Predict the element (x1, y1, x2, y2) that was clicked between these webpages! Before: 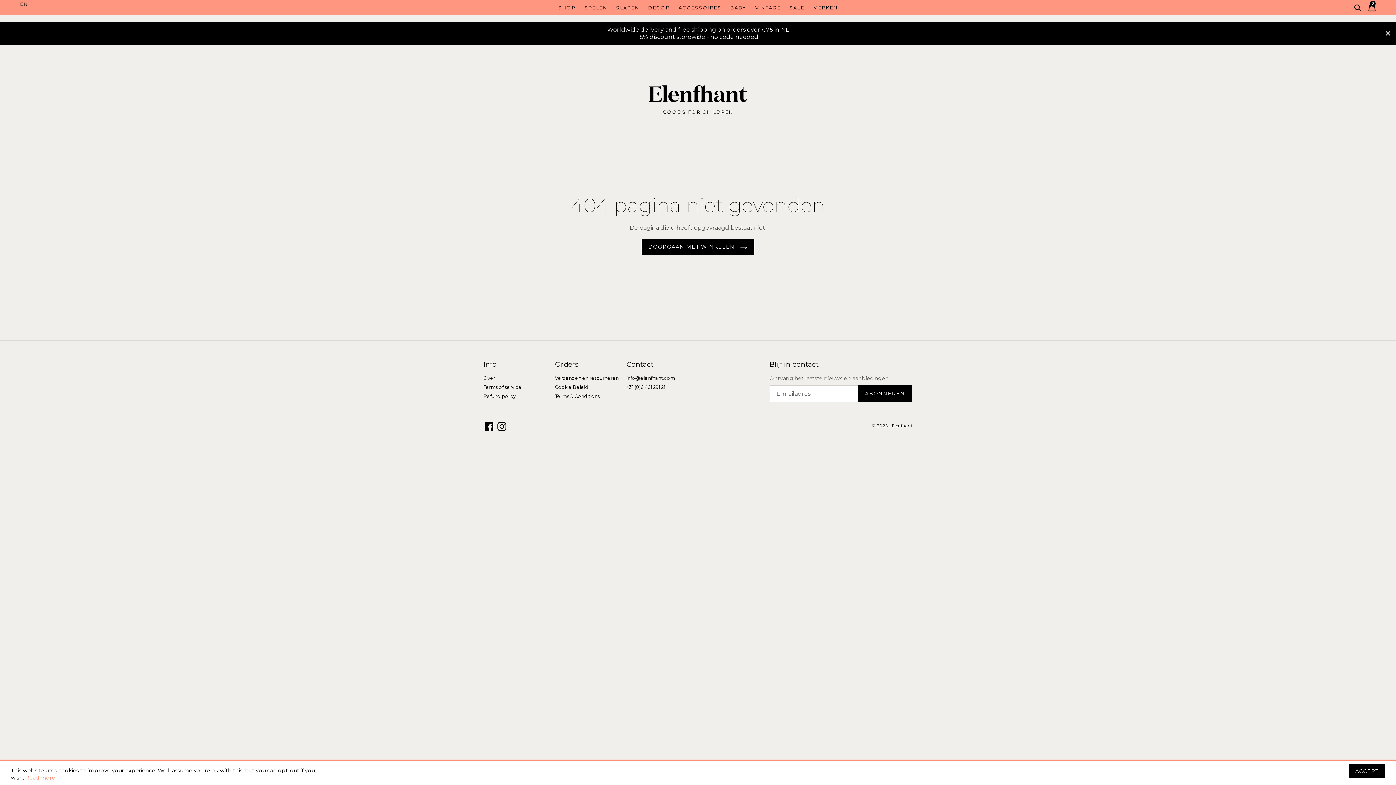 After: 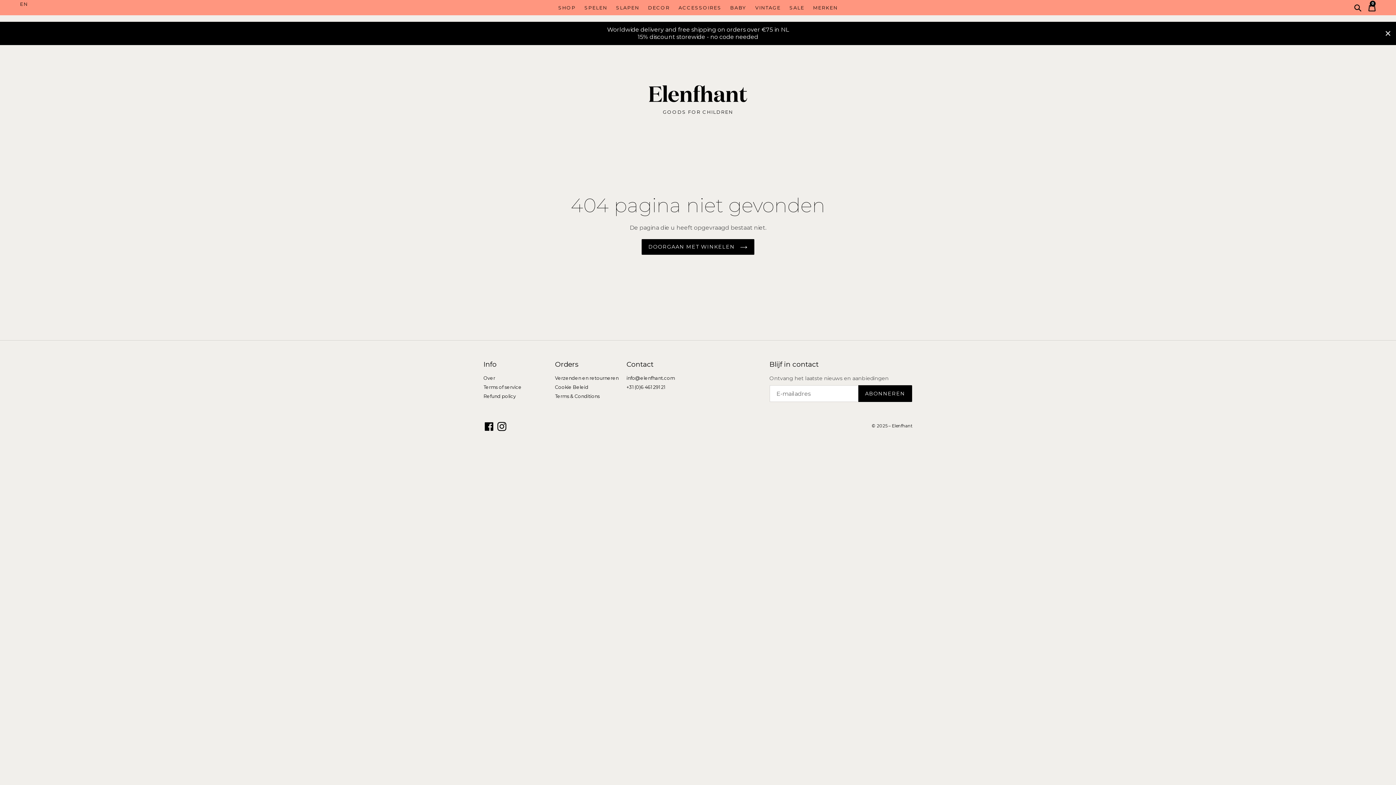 Action: label: ACCEPT bbox: (1349, 764, 1385, 778)